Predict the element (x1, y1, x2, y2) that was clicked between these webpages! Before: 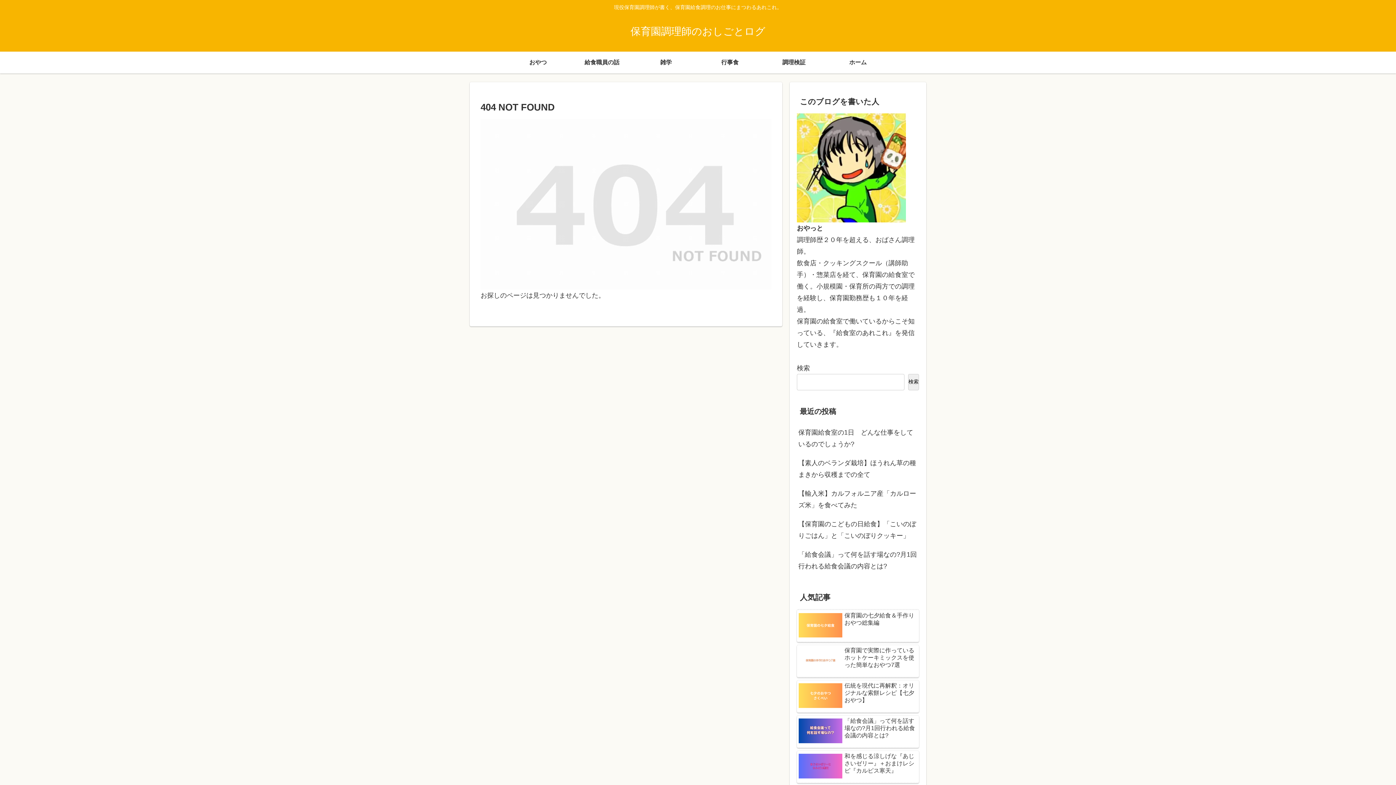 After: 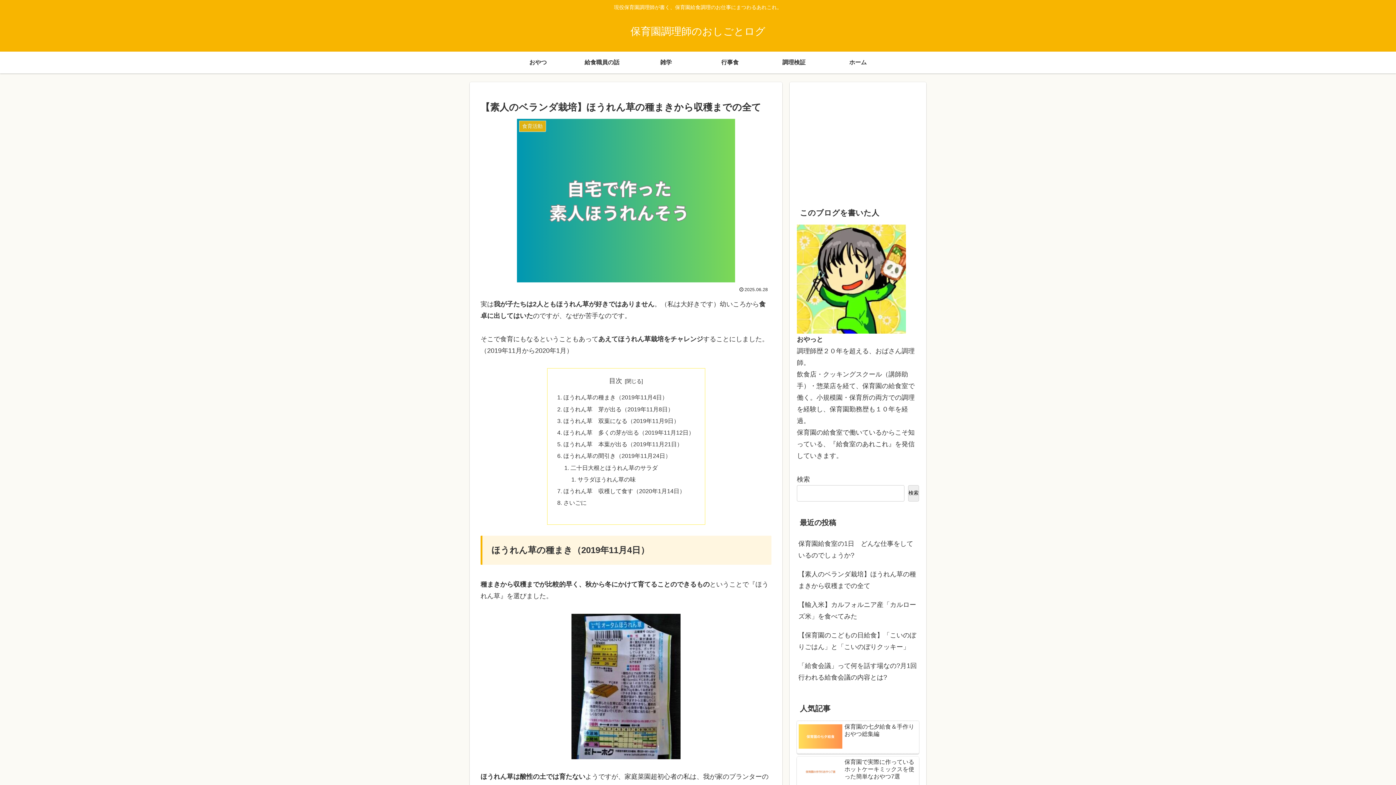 Action: bbox: (797, 453, 919, 484) label: 【素人のベランダ栽培】ほうれん草の種まきから収穫までの全て